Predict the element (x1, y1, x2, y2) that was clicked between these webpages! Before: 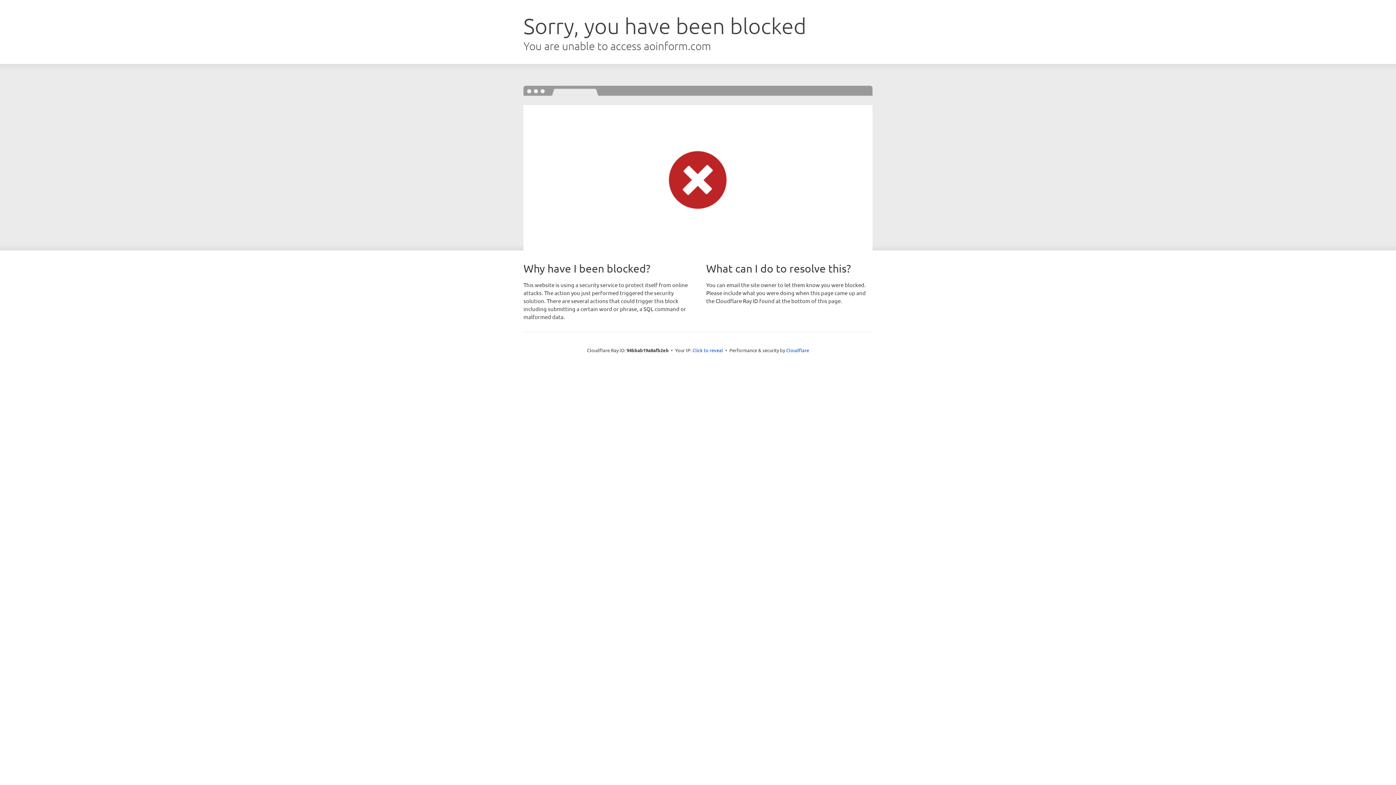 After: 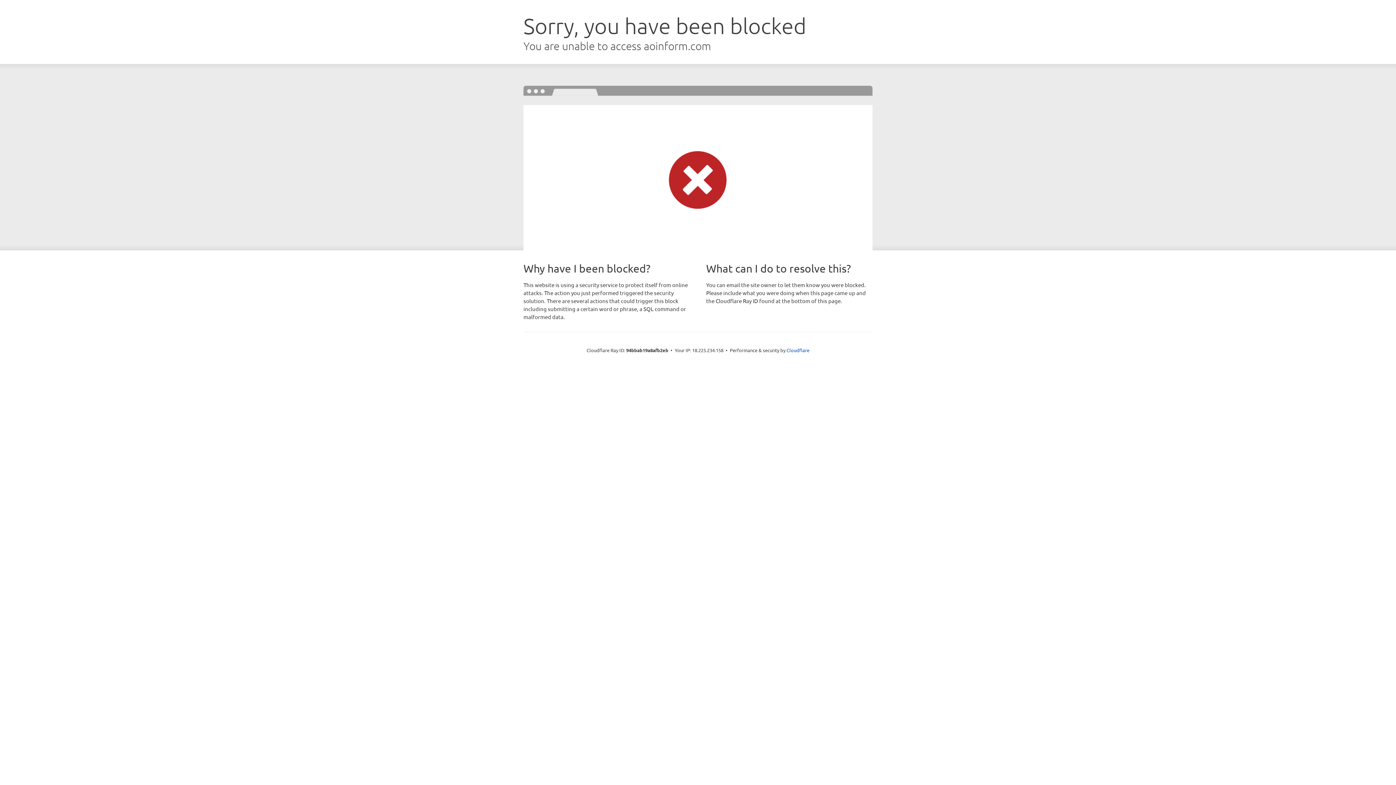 Action: bbox: (692, 346, 723, 353) label: Click to reveal